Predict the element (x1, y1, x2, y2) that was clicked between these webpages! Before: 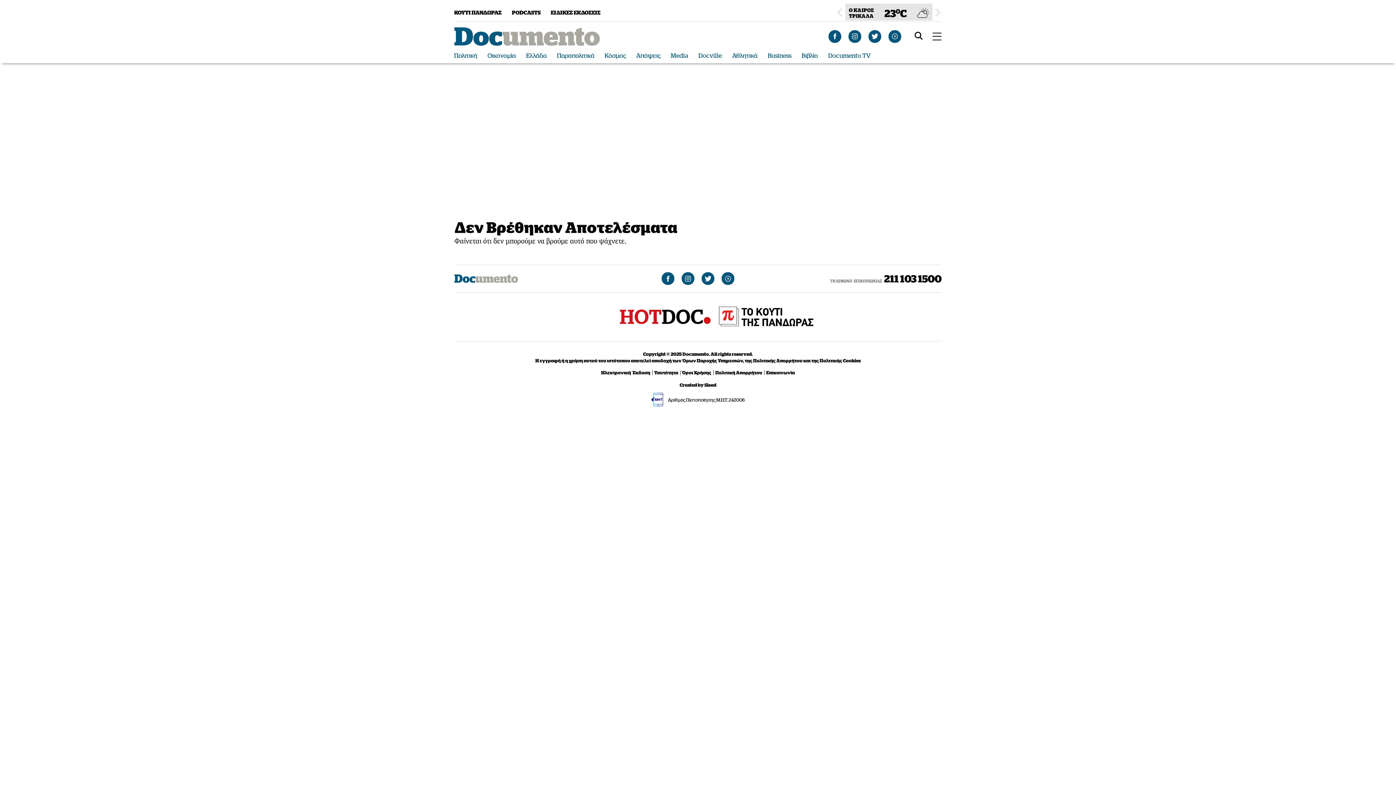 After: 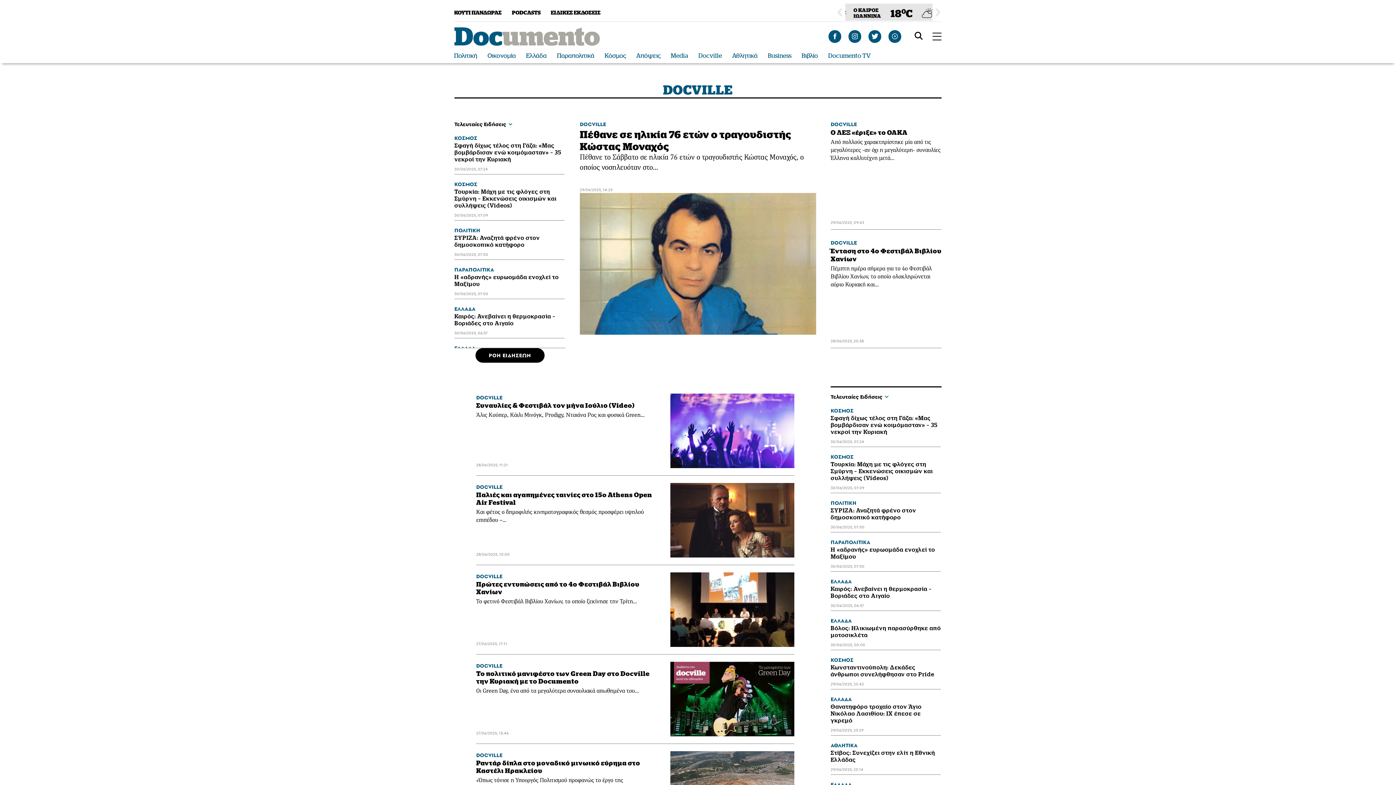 Action: bbox: (698, 52, 722, 59) label: Docville